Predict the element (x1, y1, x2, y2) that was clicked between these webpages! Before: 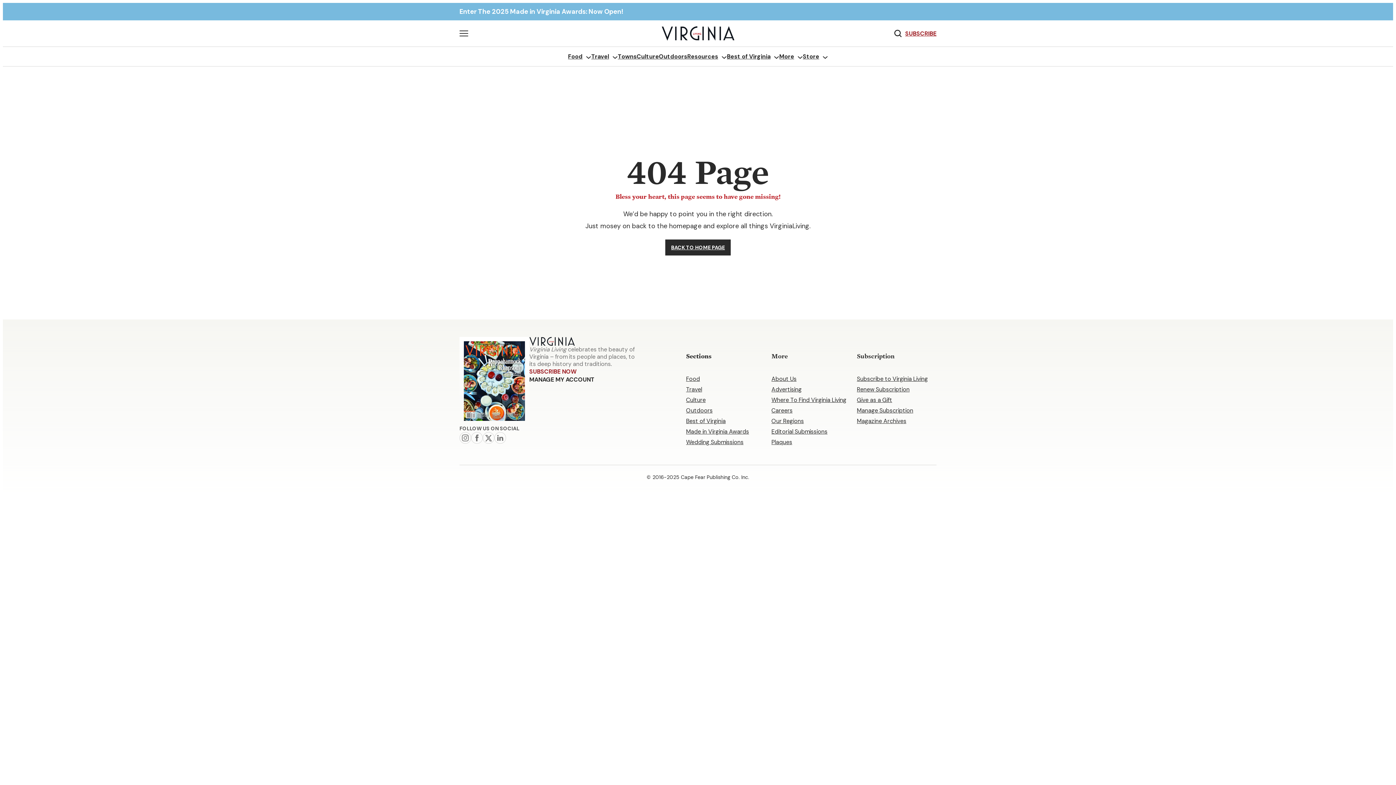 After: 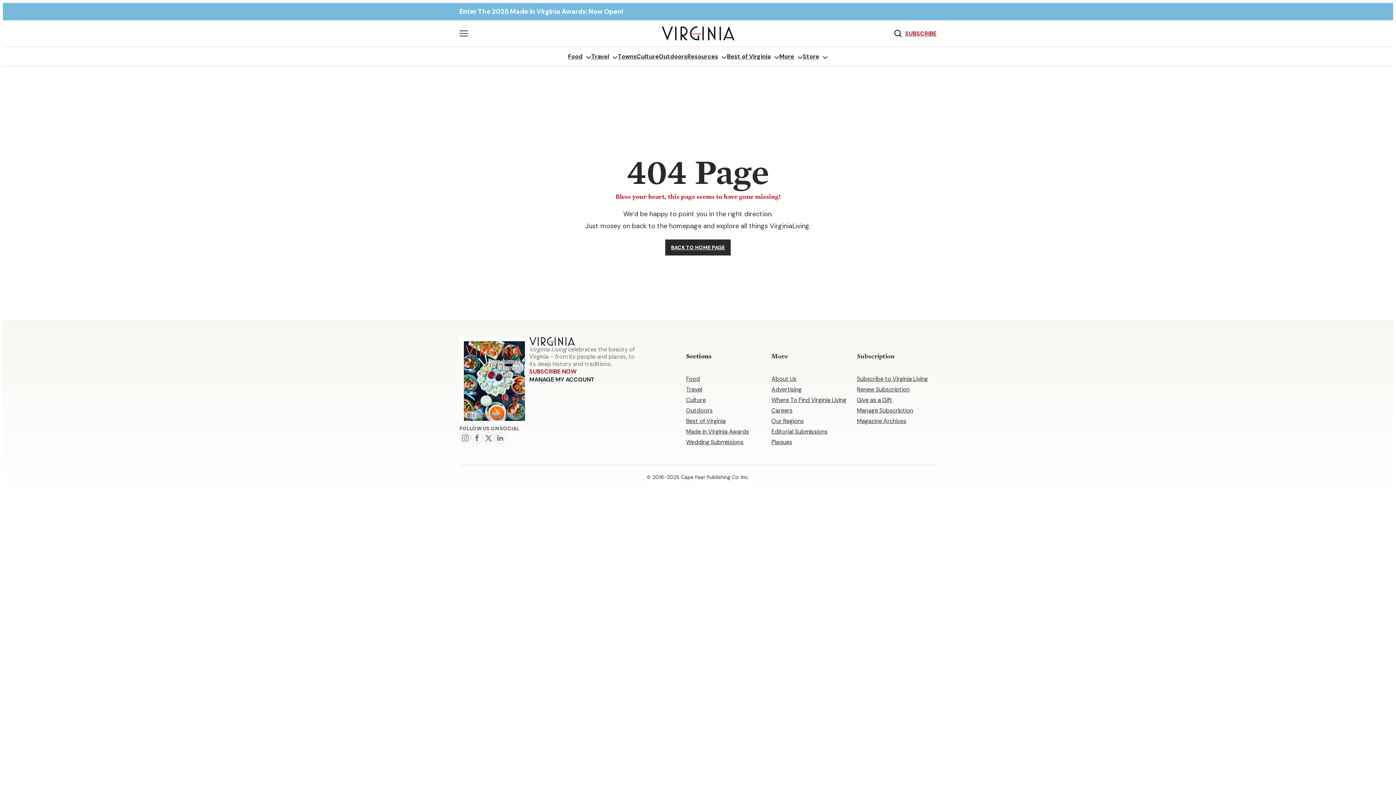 Action: bbox: (464, 341, 525, 421)